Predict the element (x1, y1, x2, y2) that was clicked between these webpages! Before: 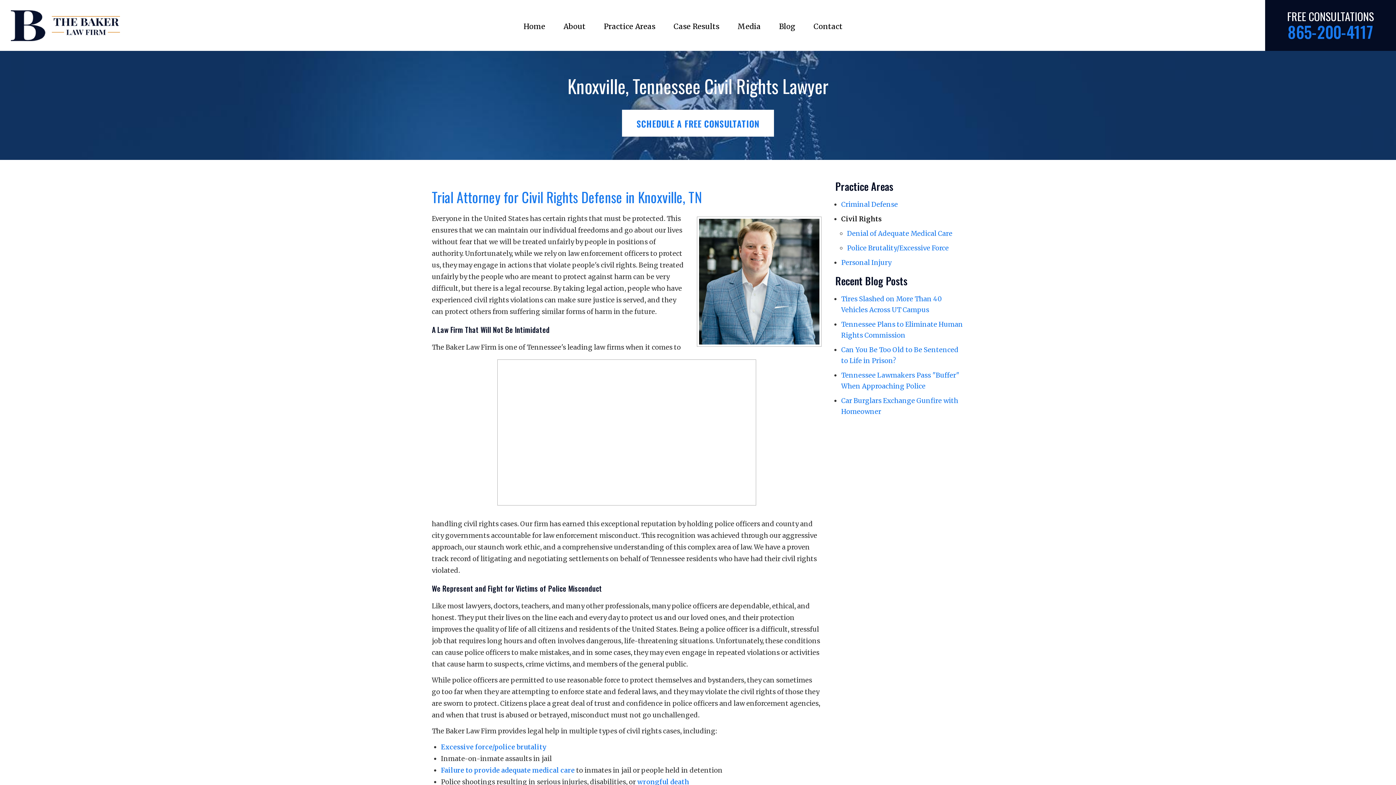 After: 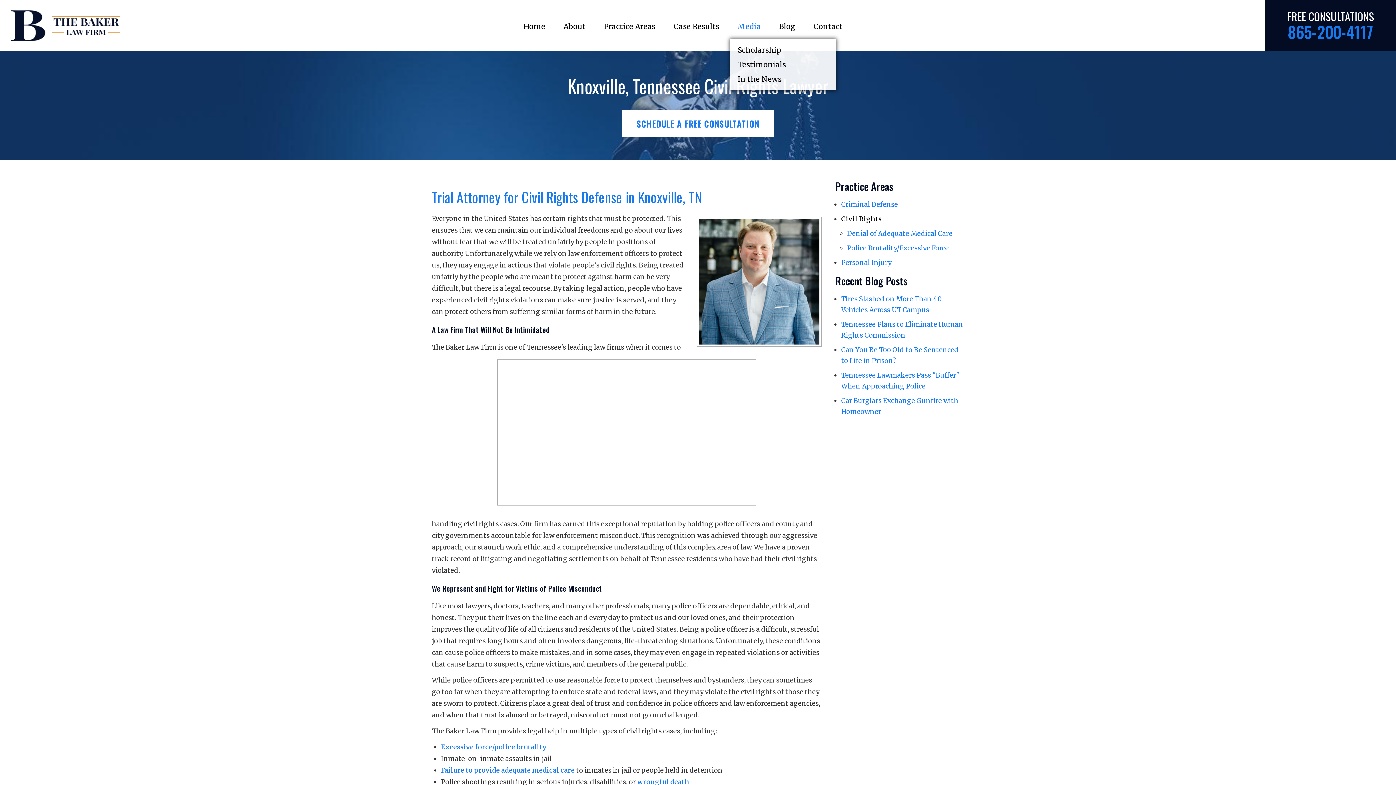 Action: label: Media bbox: (737, 21, 761, 30)